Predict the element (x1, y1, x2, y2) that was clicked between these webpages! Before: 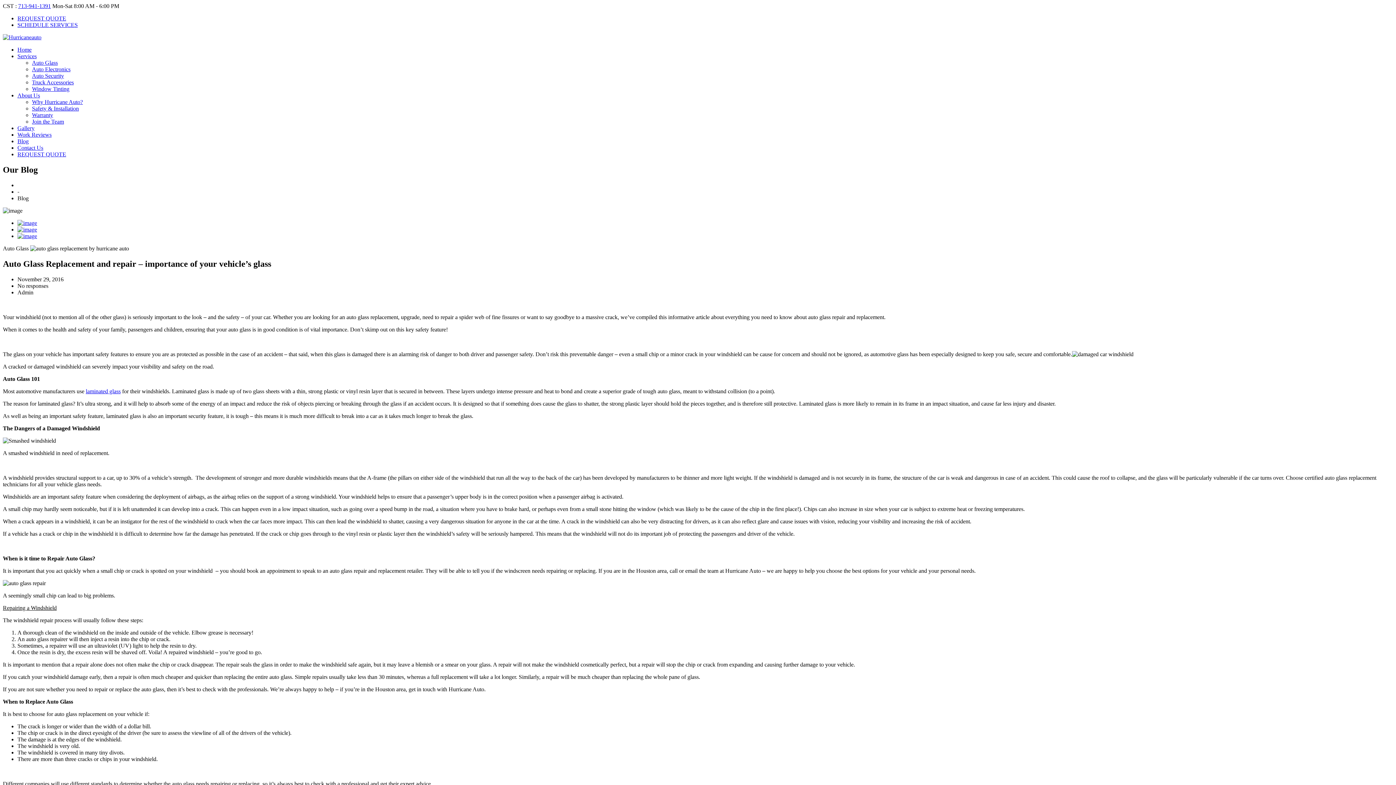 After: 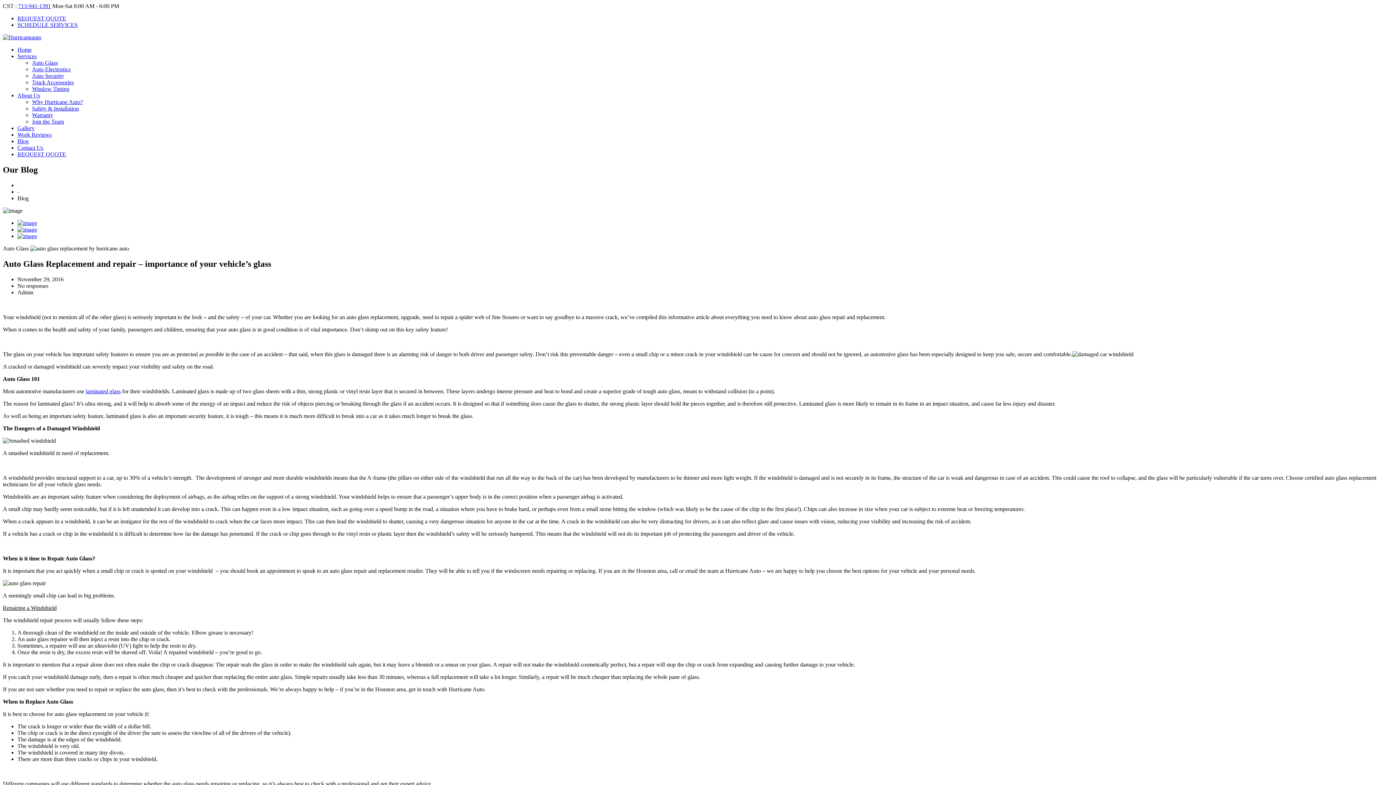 Action: bbox: (17, 21, 77, 28) label: SCHEDULE SERVICES